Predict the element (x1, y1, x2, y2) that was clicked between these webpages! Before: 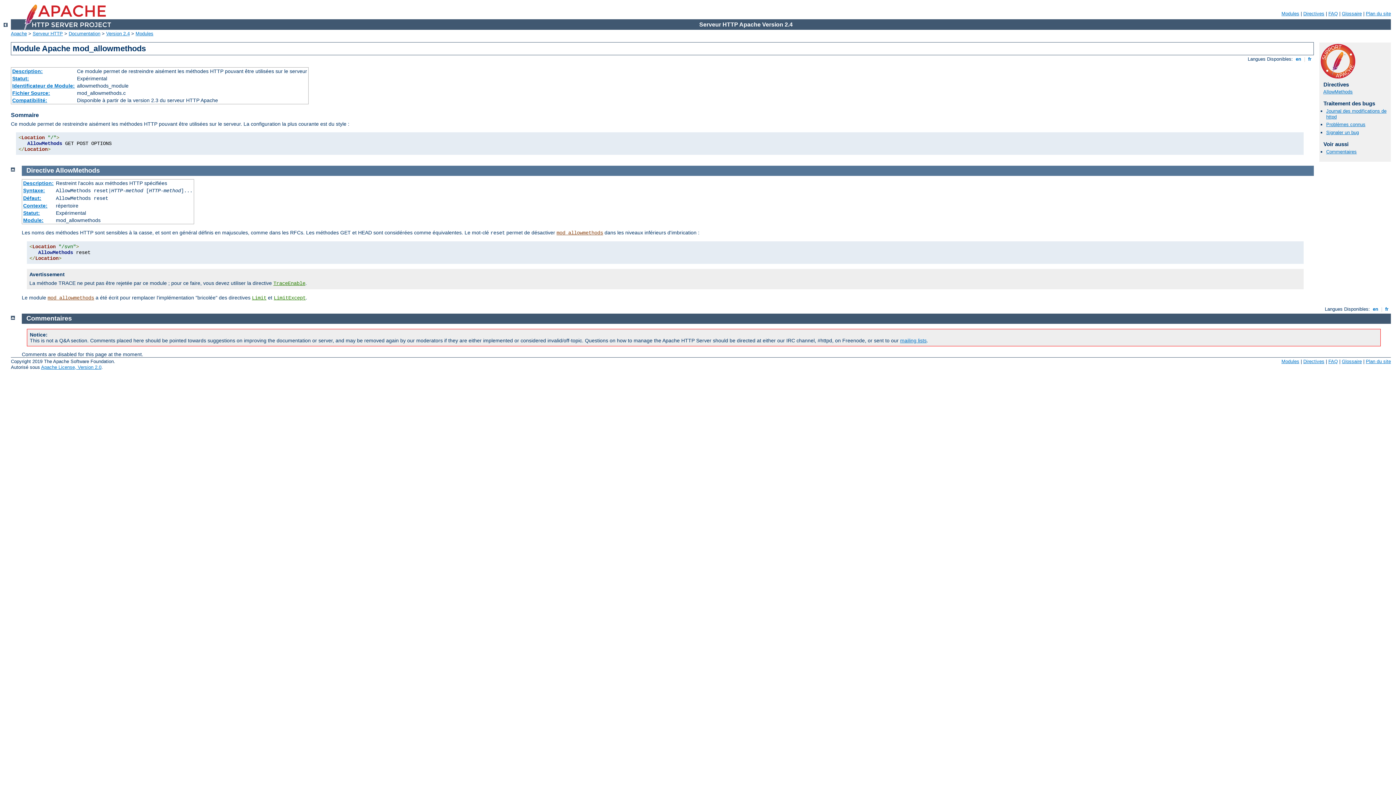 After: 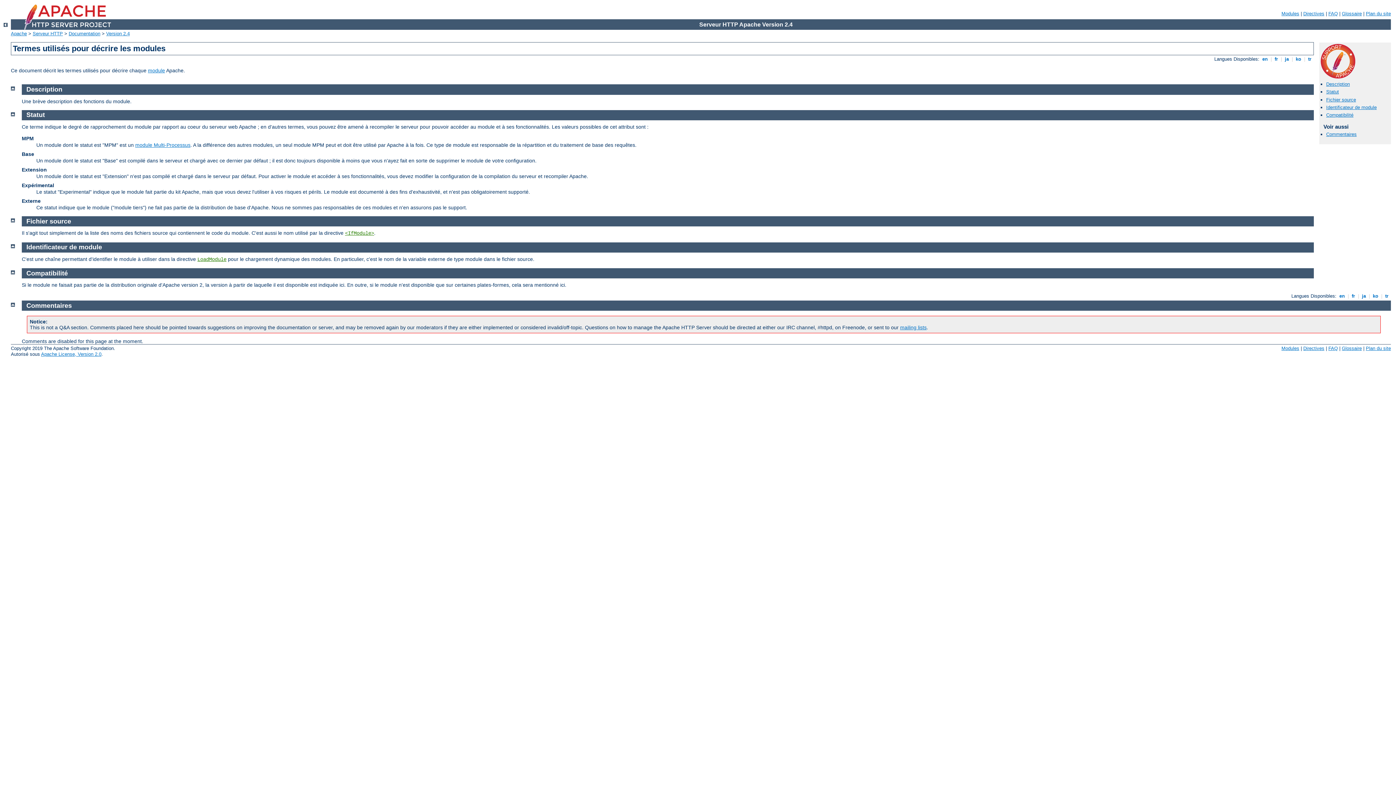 Action: bbox: (12, 75, 29, 81) label: Statut: